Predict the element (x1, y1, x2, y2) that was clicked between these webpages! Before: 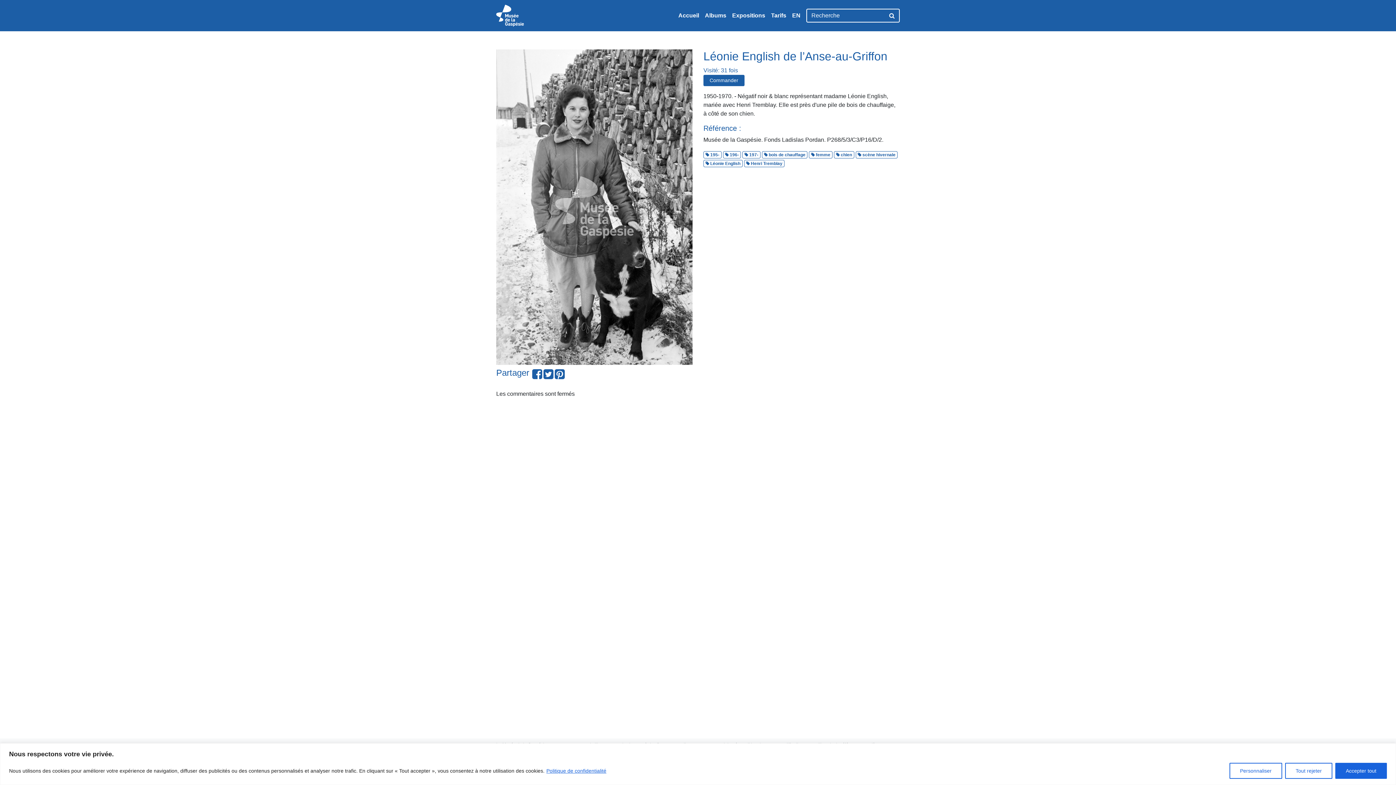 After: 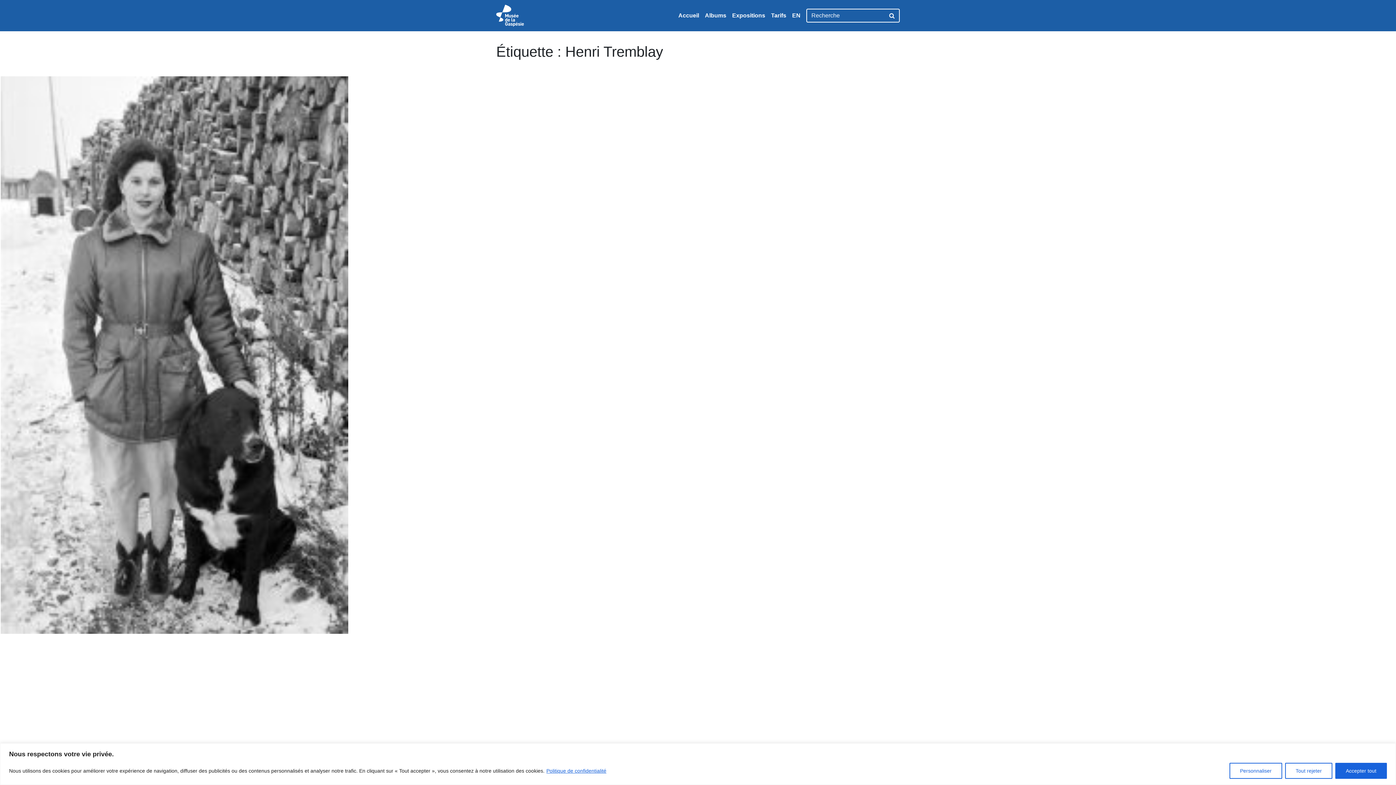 Action: bbox: (744, 160, 784, 167) label:  Henri Tremblay